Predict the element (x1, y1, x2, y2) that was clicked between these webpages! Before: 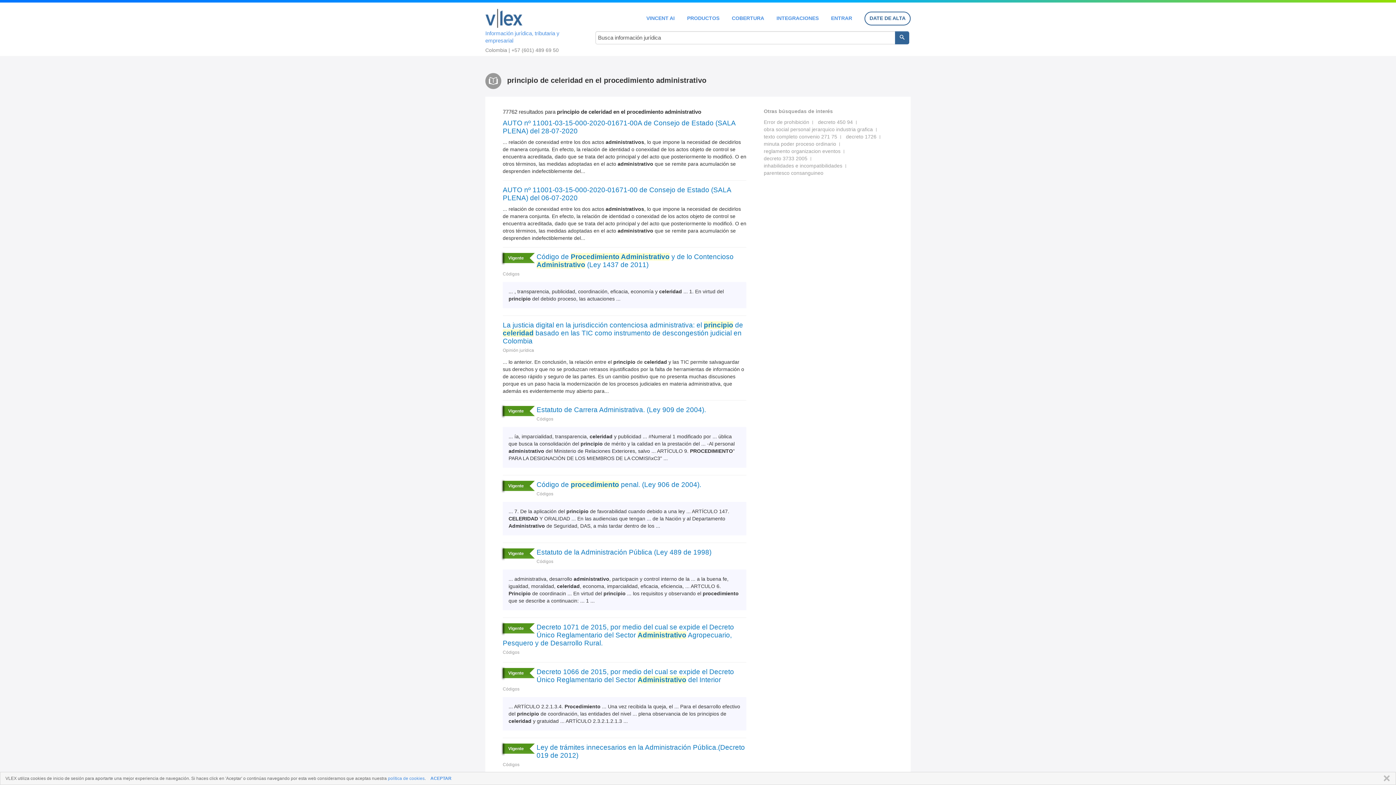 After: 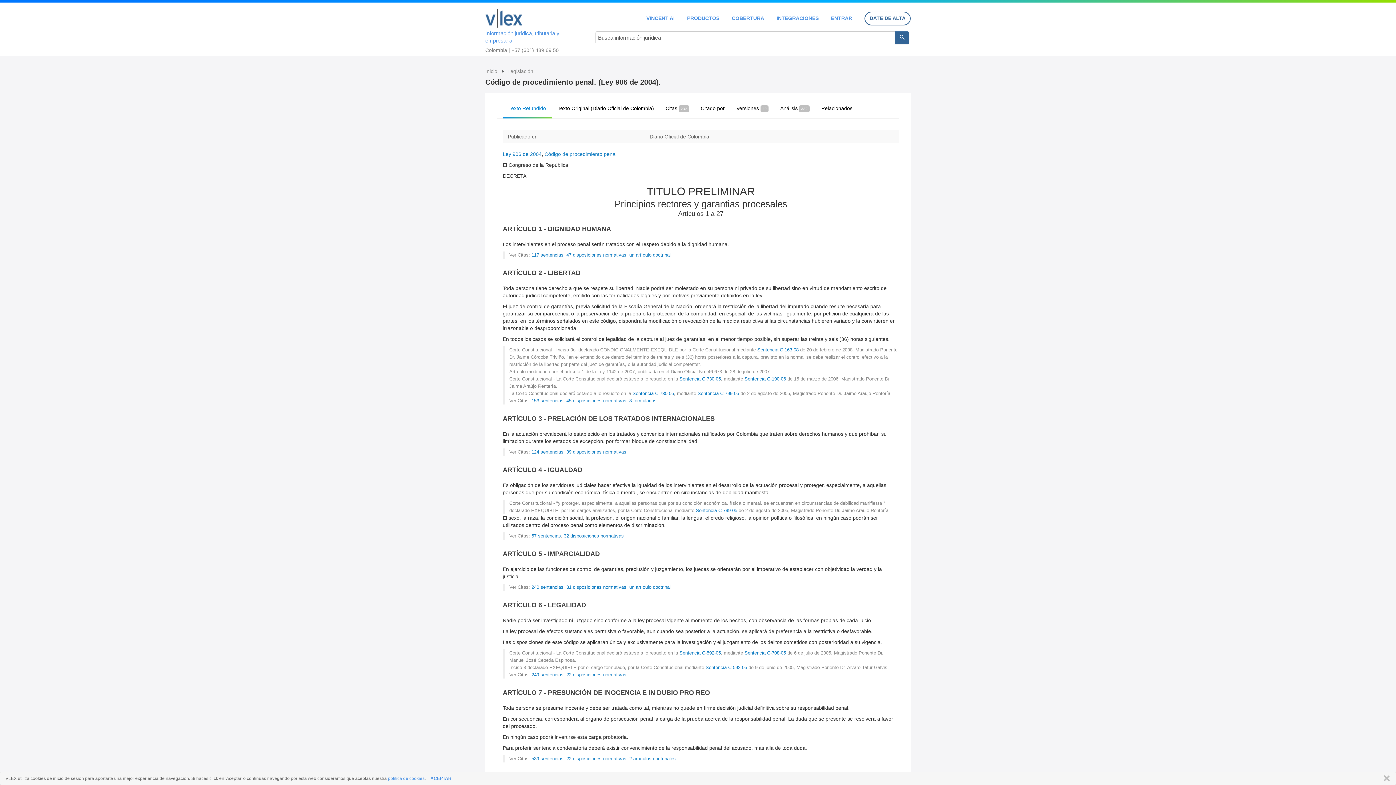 Action: label: Código de procedimiento penal. (Ley 906 de 2004). bbox: (502, 481, 746, 489)